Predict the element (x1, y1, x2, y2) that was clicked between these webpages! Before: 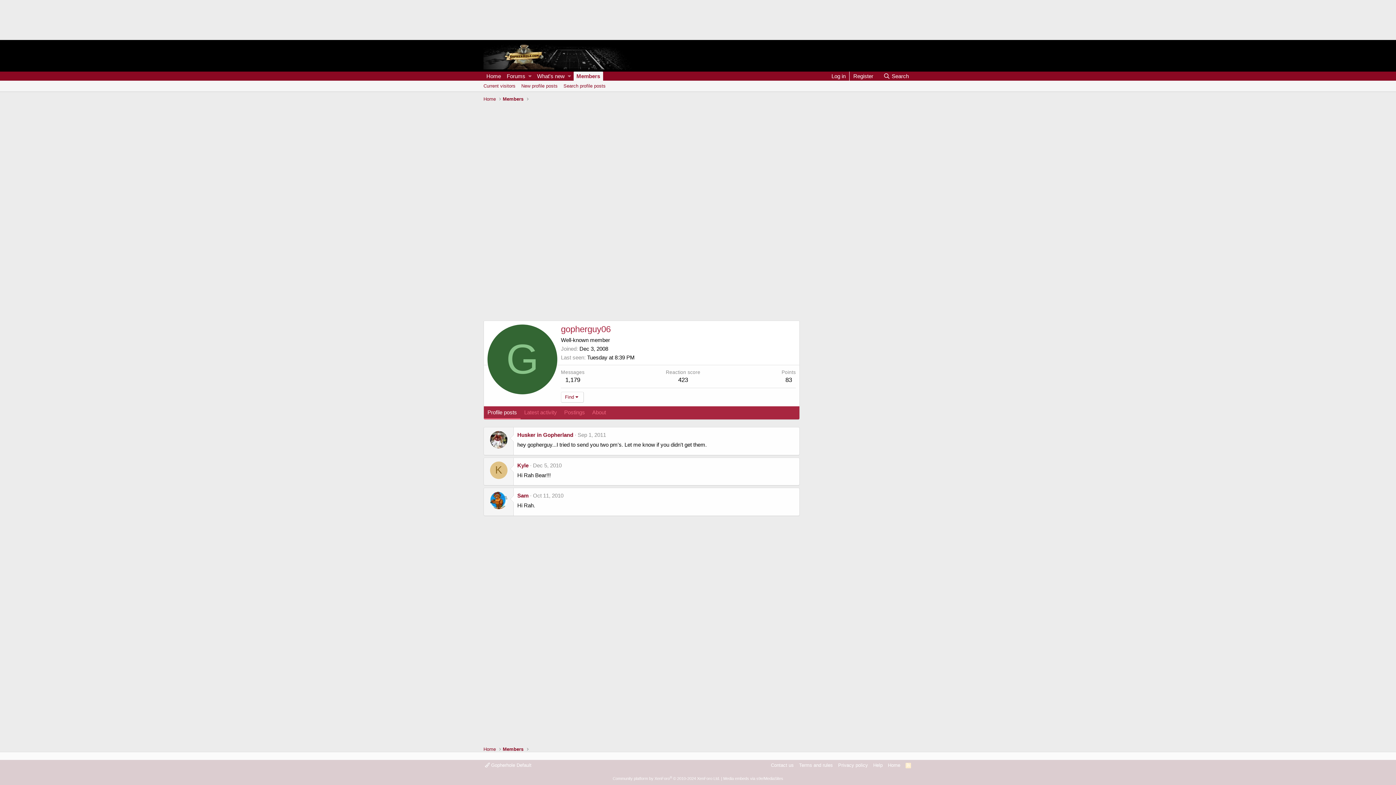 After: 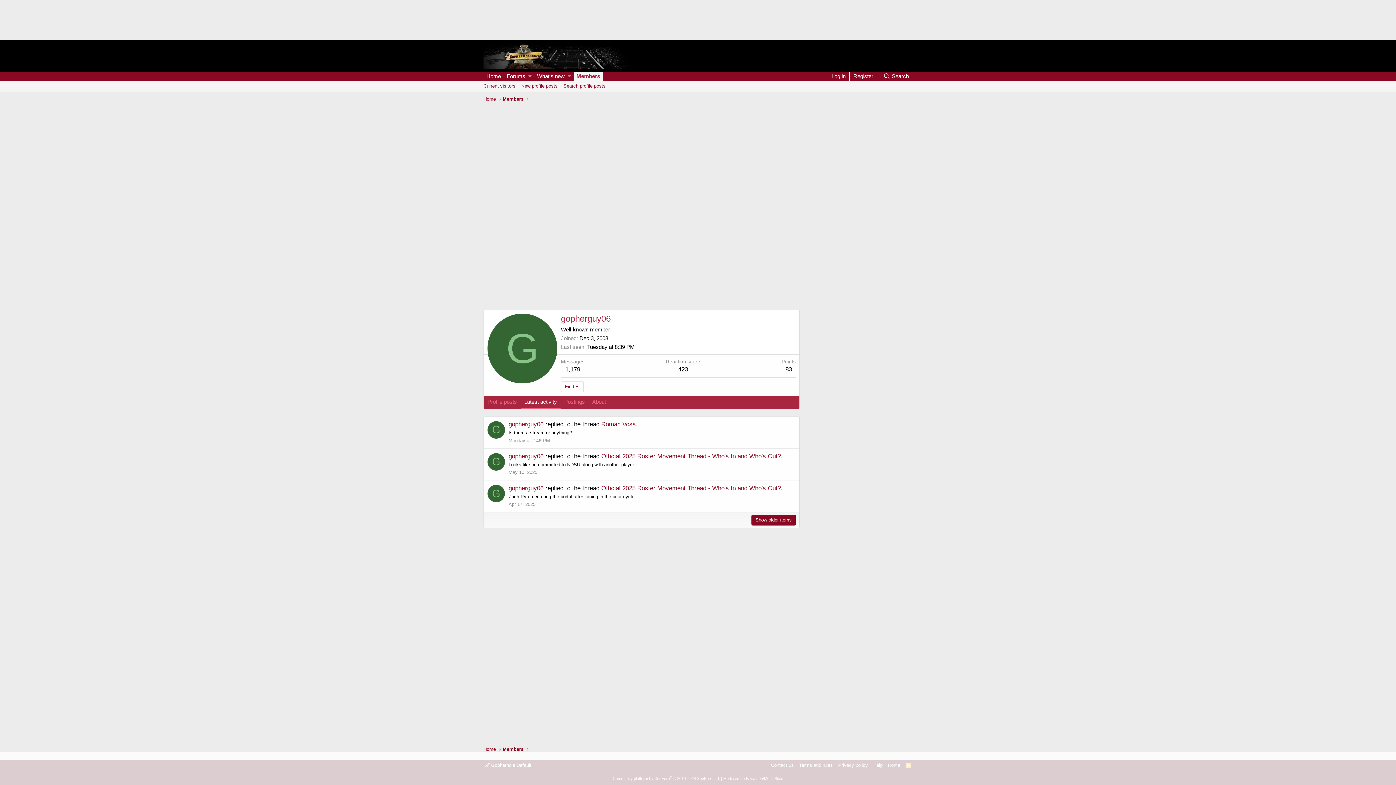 Action: bbox: (520, 406, 560, 419) label: Latest activity